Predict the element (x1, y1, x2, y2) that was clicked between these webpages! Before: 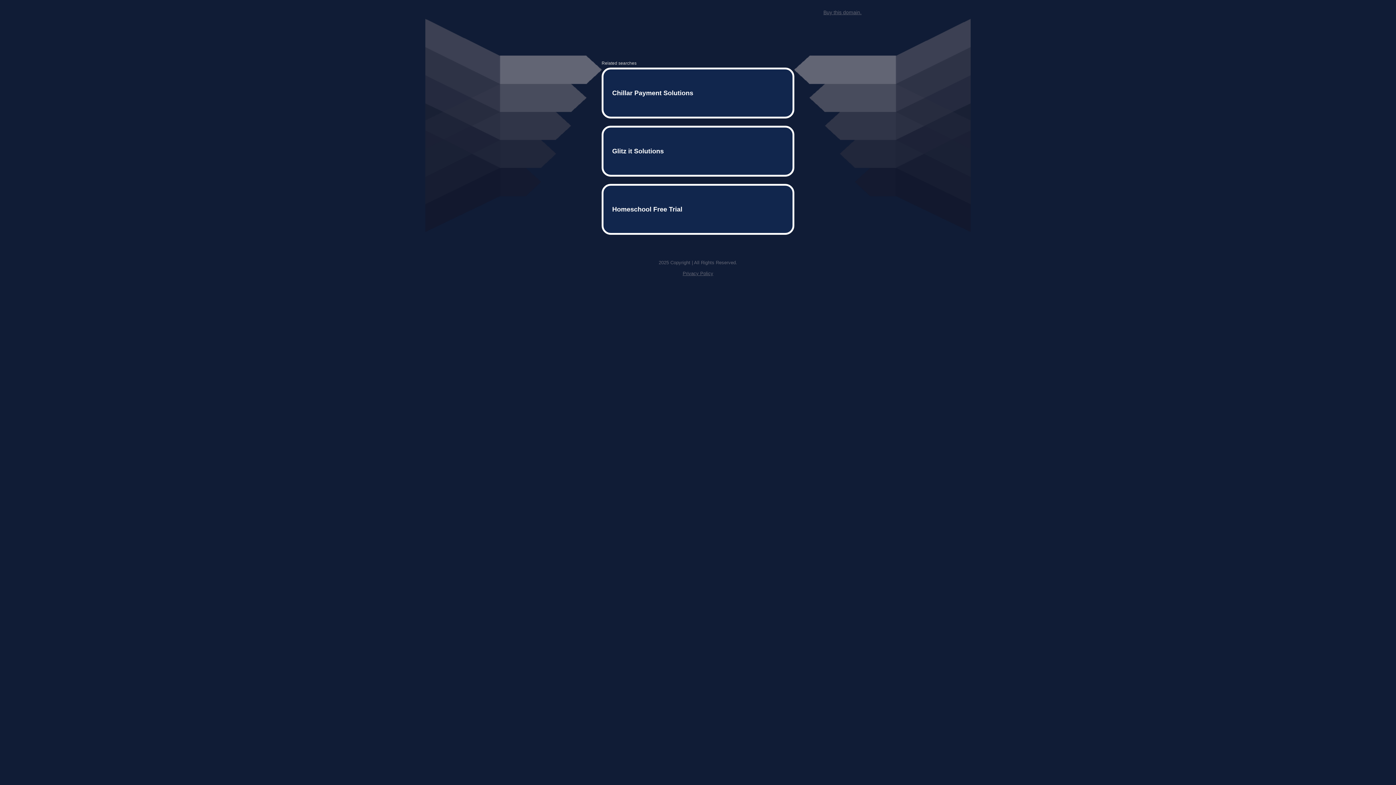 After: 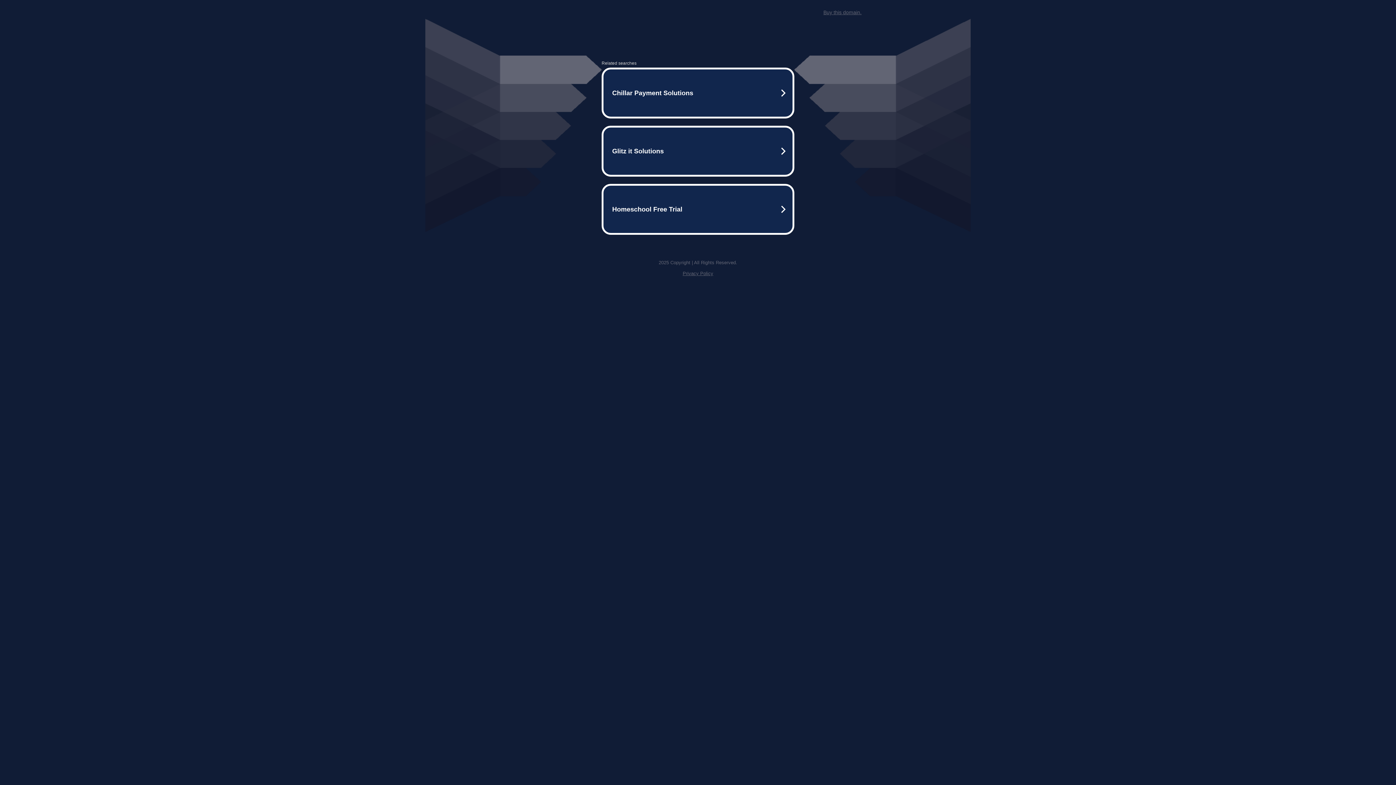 Action: bbox: (682, 259, 713, 264) label: Privacy Policy